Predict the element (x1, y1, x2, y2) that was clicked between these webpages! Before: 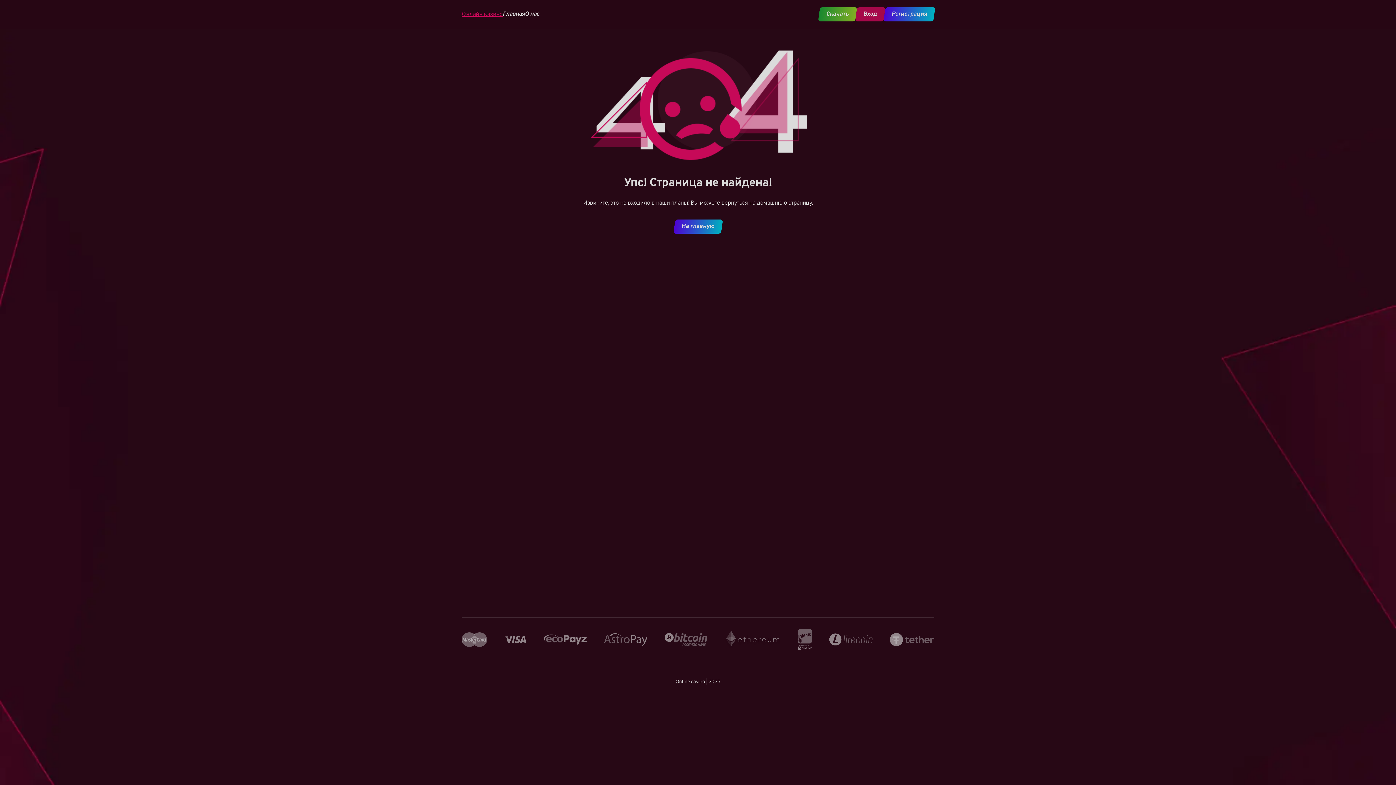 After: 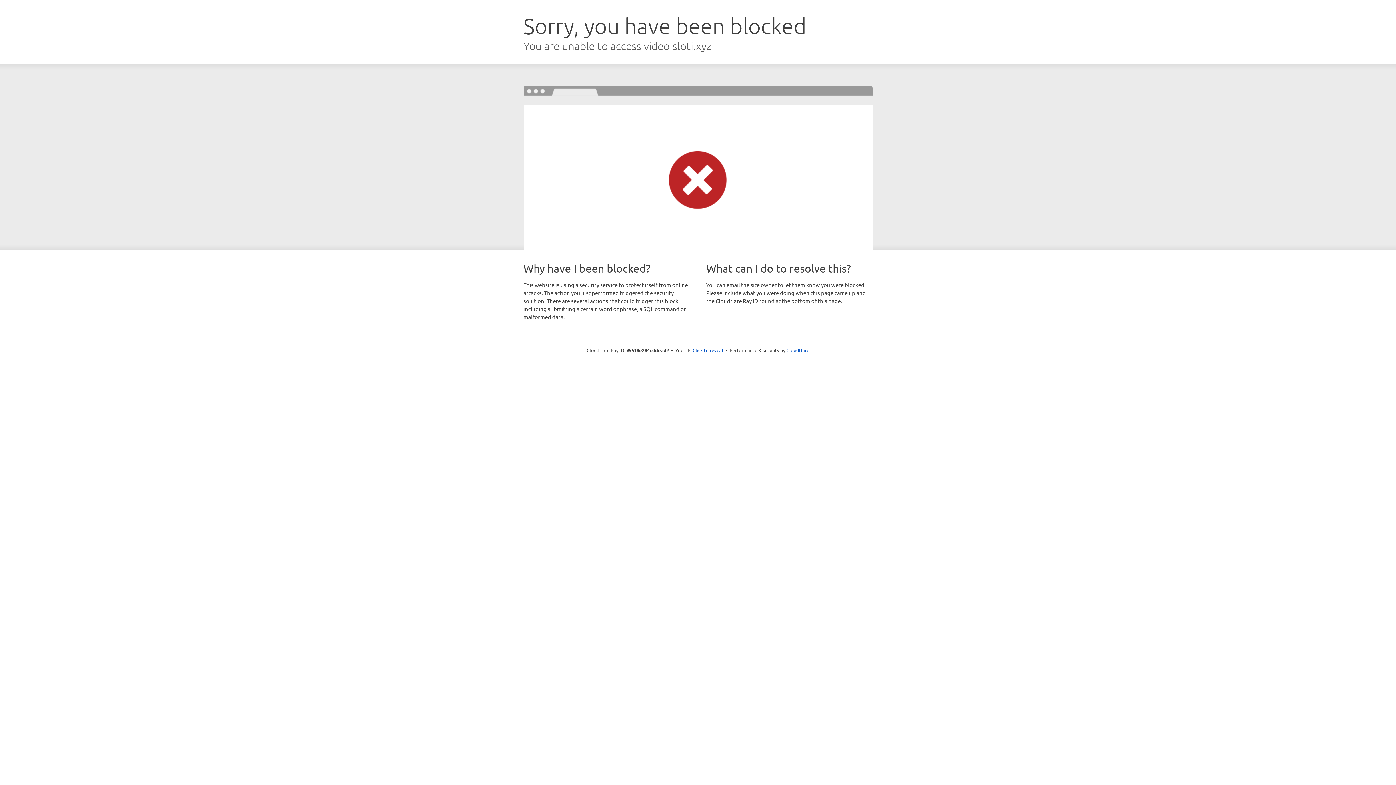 Action: bbox: (855, 7, 885, 21) label: Вход